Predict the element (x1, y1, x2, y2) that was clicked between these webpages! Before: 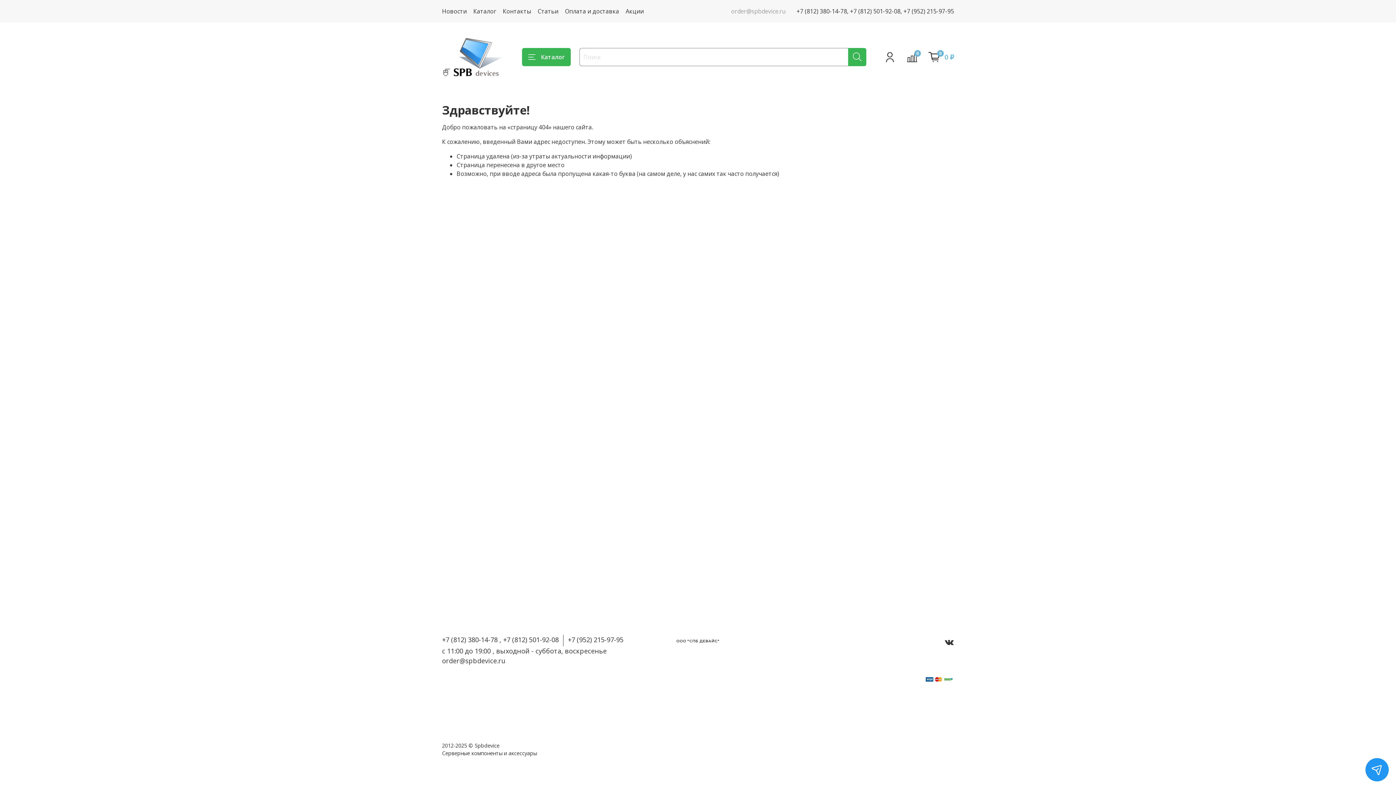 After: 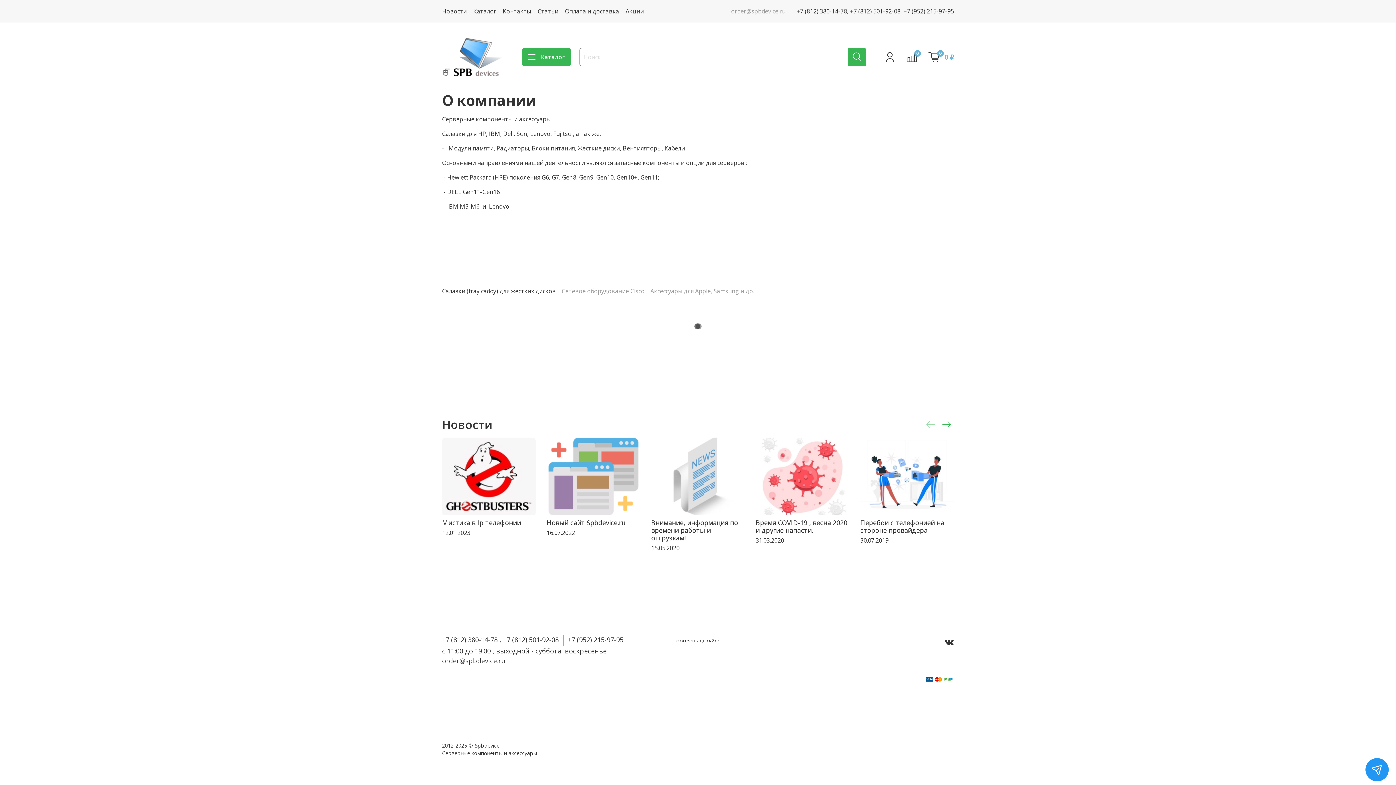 Action: label: OОО "СПБ ДЕВАЙС" bbox: (669, 635, 727, 645)